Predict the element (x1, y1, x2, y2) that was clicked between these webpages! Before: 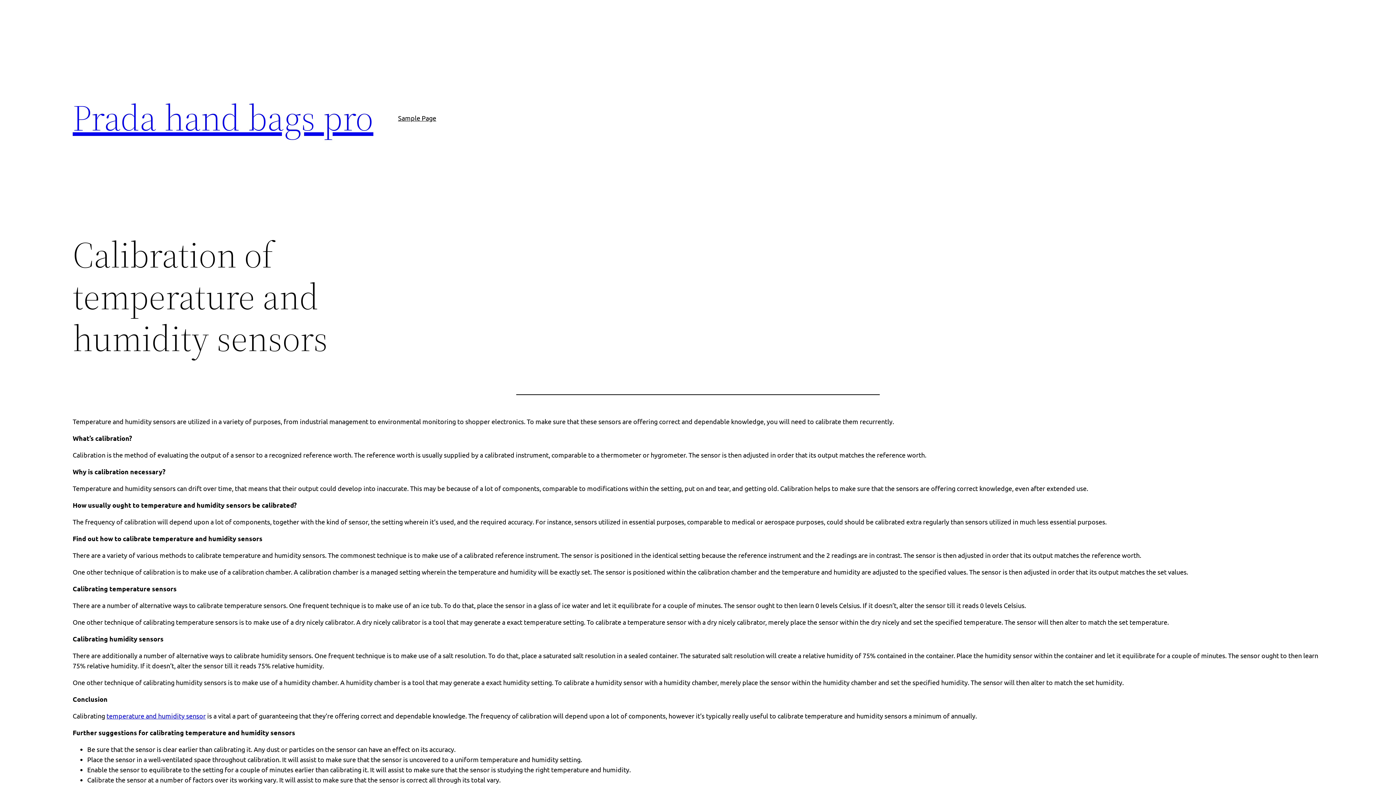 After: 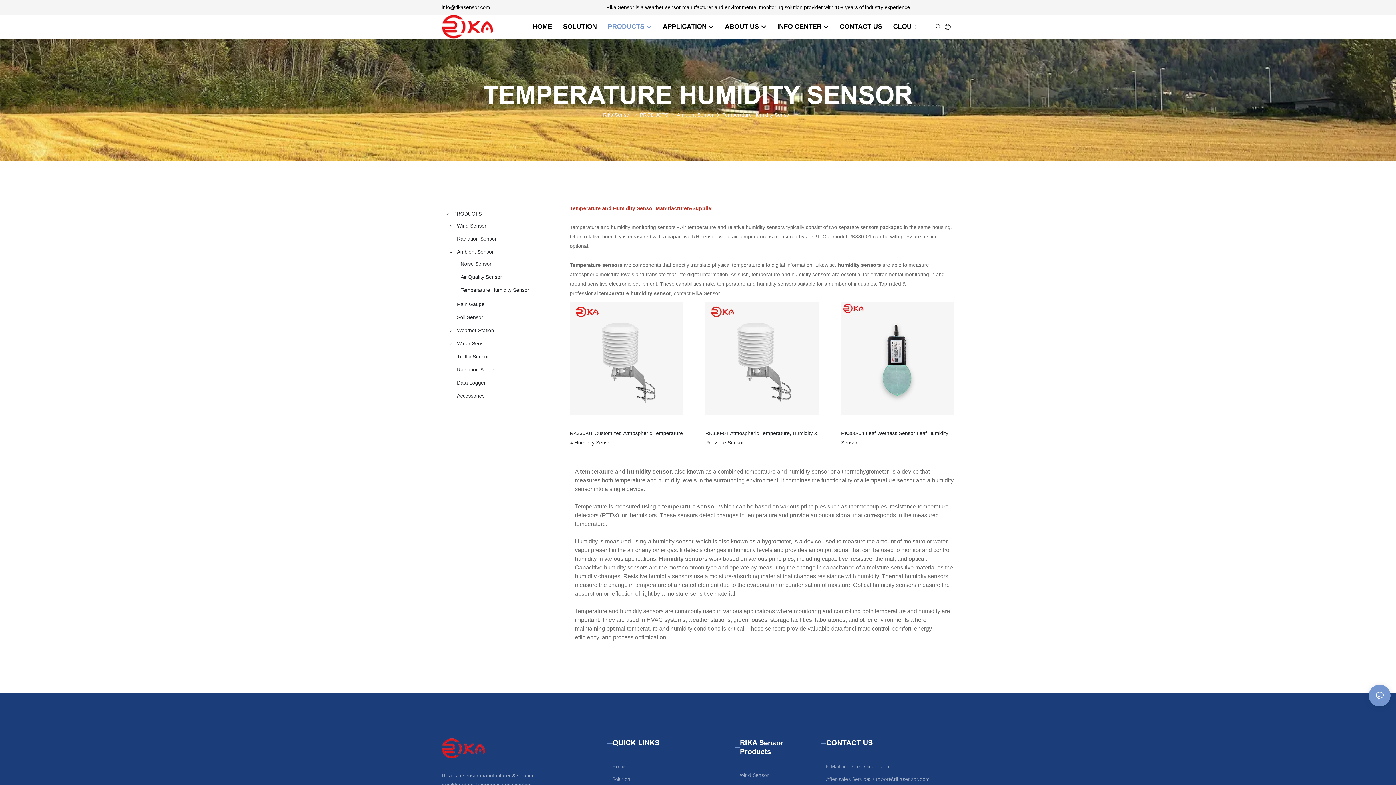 Action: label: temperature and humidity sensor bbox: (106, 712, 205, 720)